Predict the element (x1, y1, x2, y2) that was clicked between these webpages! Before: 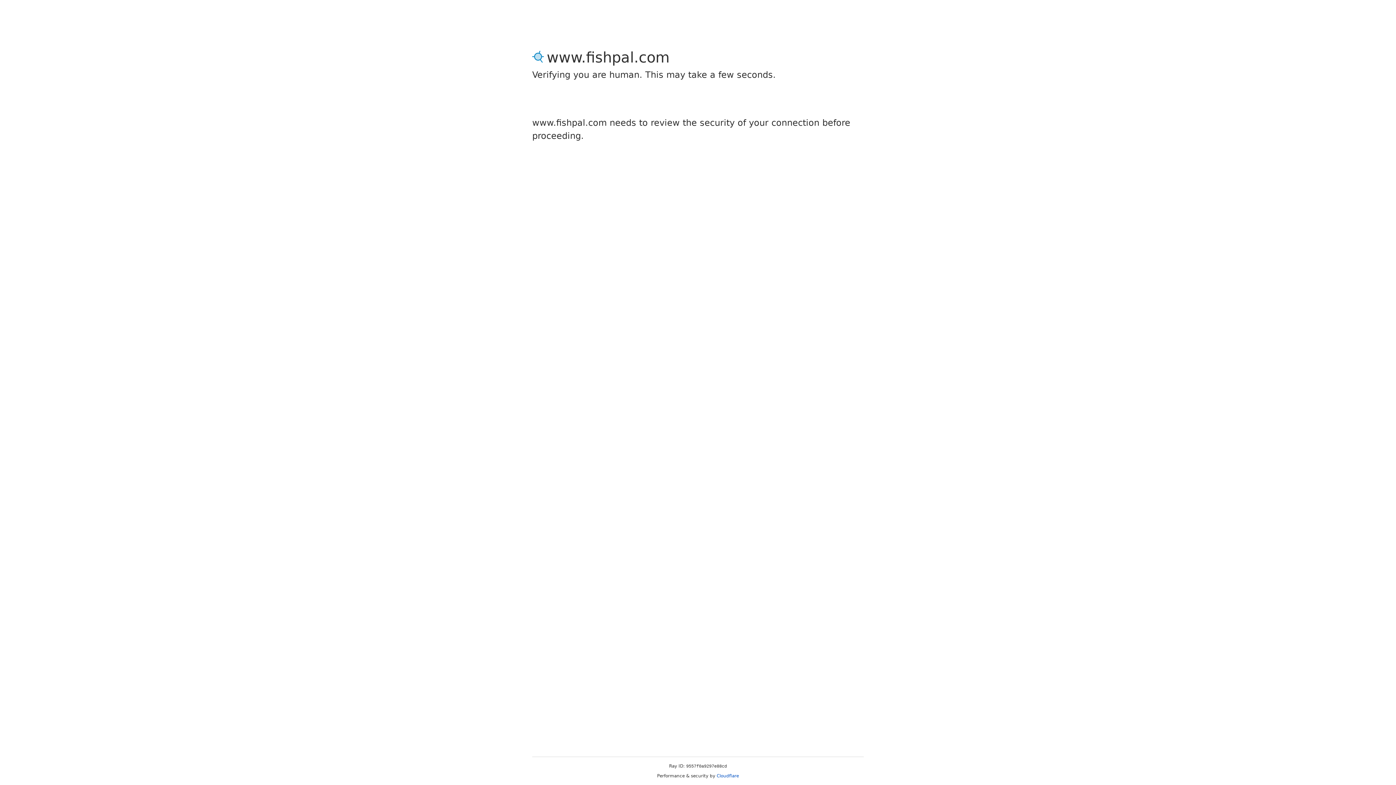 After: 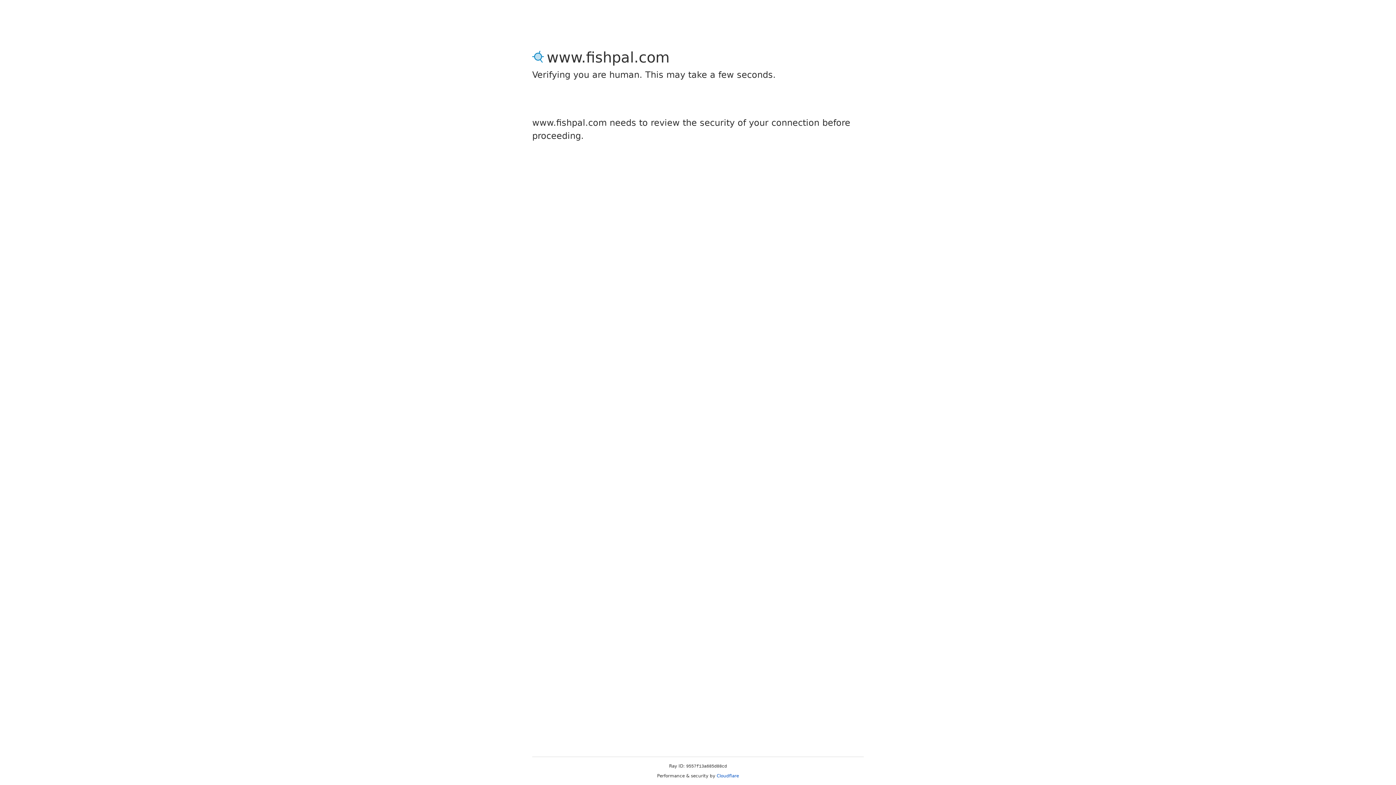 Action: label: Cloudflare bbox: (716, 773, 739, 778)